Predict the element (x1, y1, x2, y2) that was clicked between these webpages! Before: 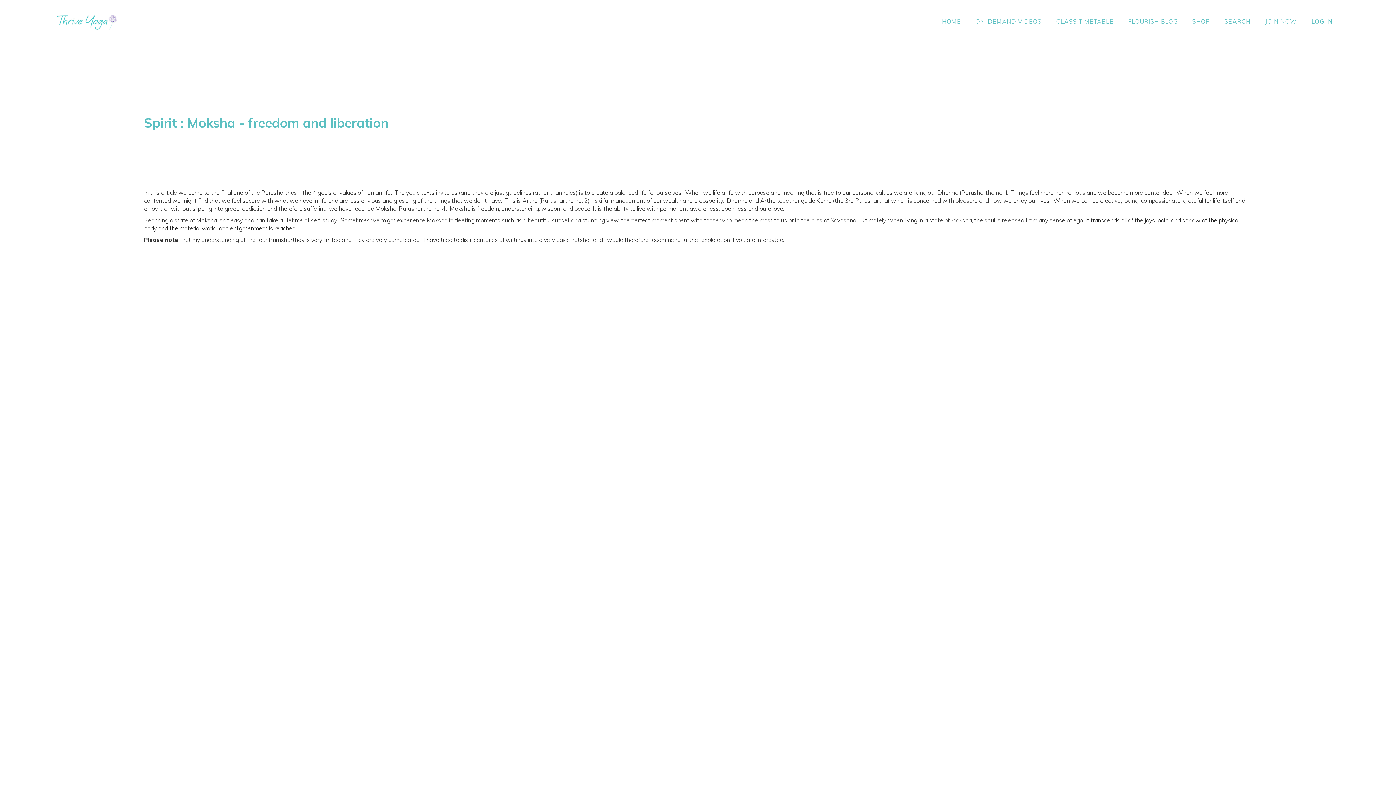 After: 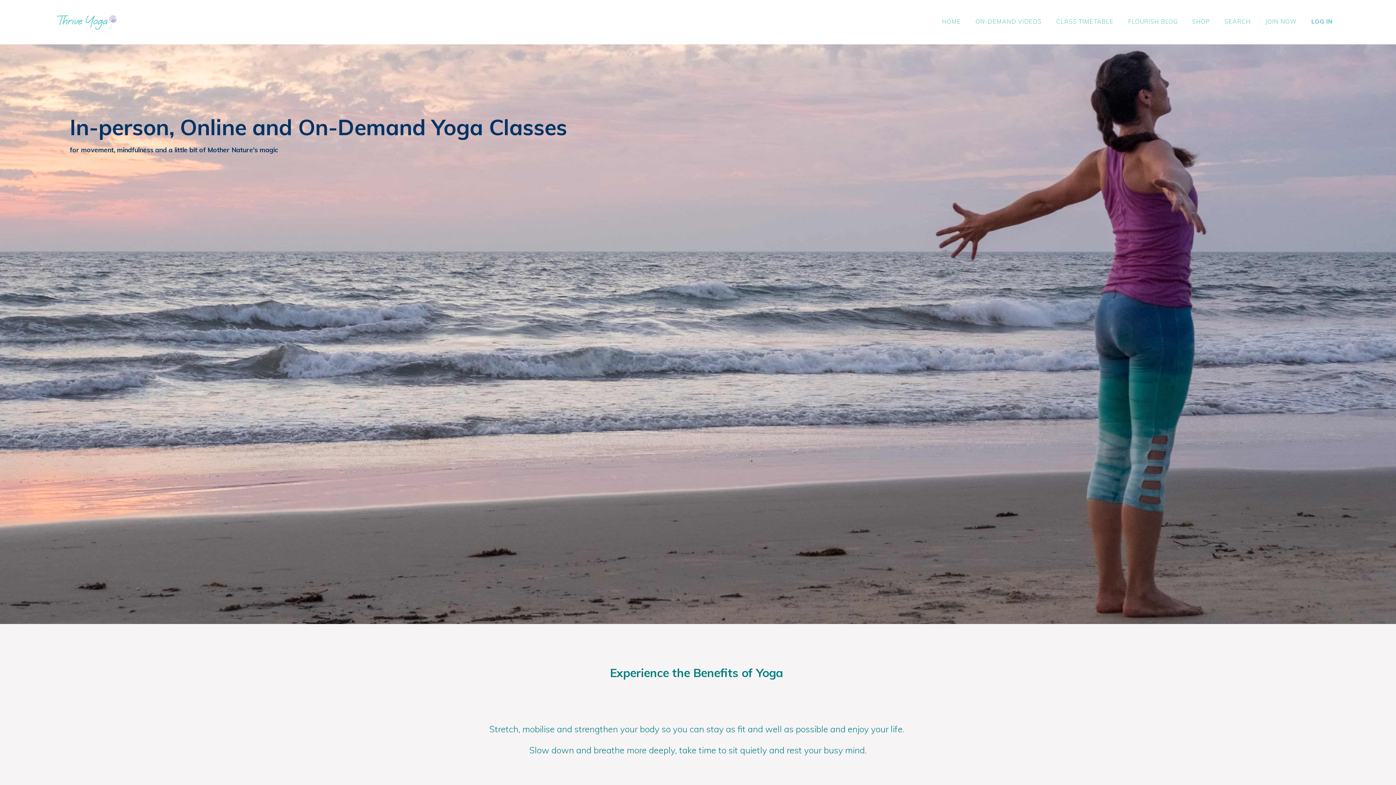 Action: bbox: (55, 18, 117, 24)